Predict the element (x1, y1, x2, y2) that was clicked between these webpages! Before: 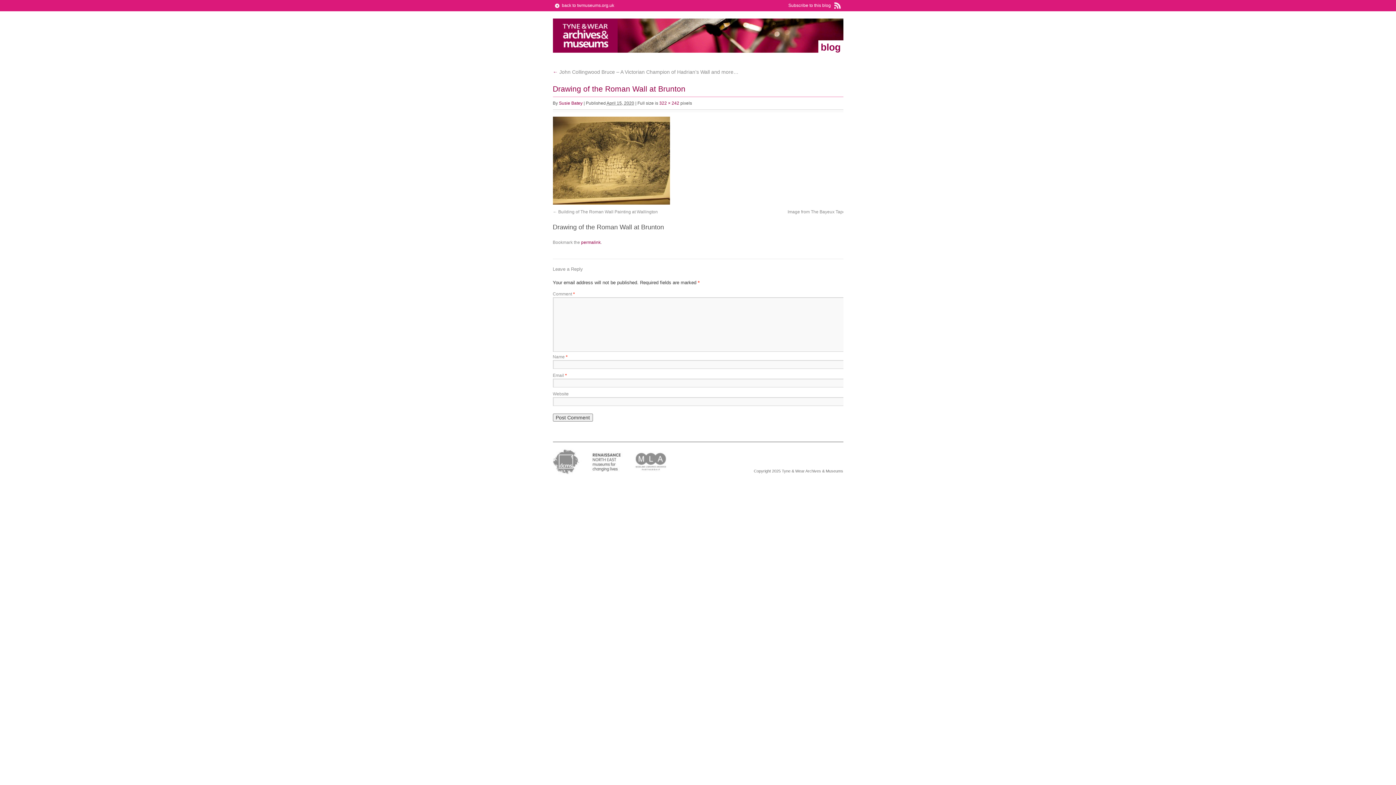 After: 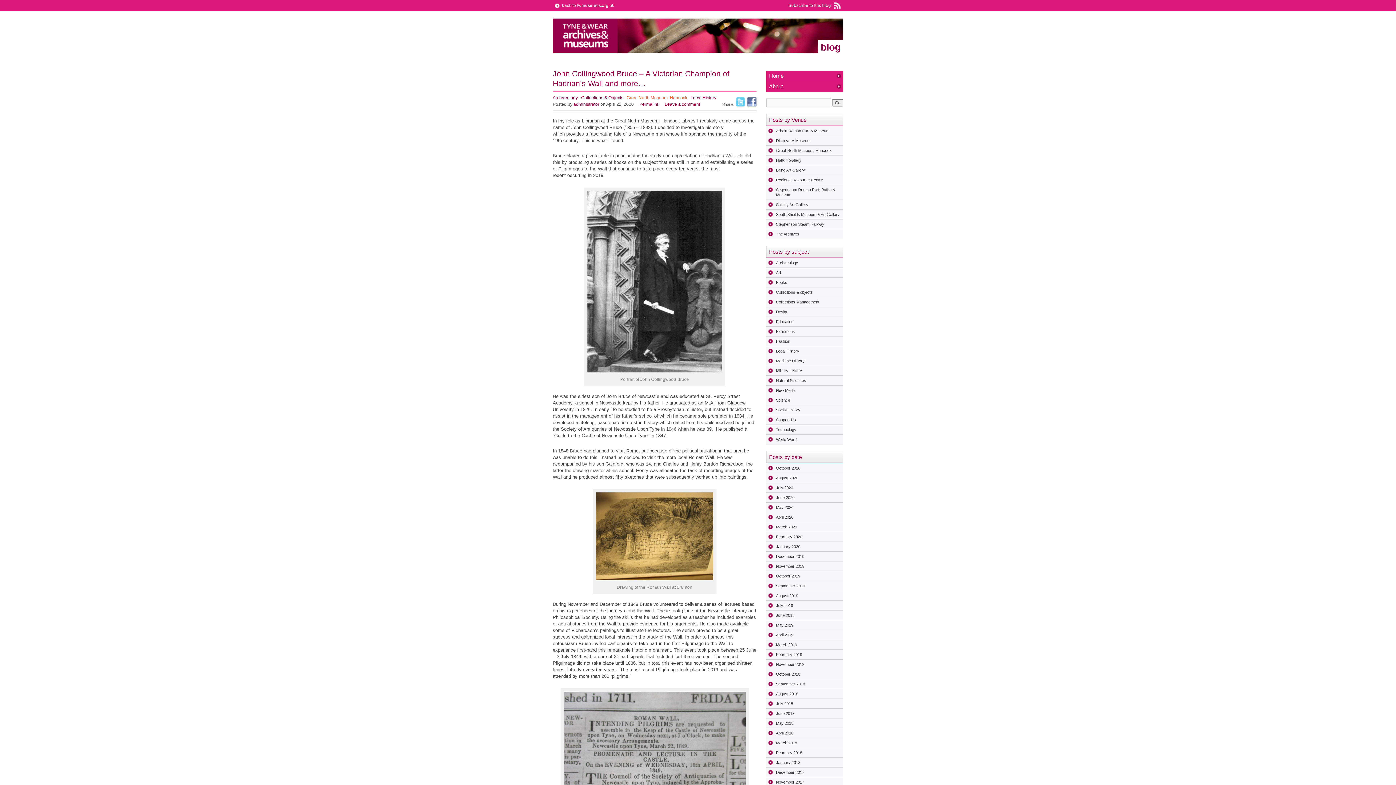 Action: label: ← John Collingwood Bruce – A Victorian Champion of Hadrian’s Wall and more… bbox: (552, 69, 738, 74)